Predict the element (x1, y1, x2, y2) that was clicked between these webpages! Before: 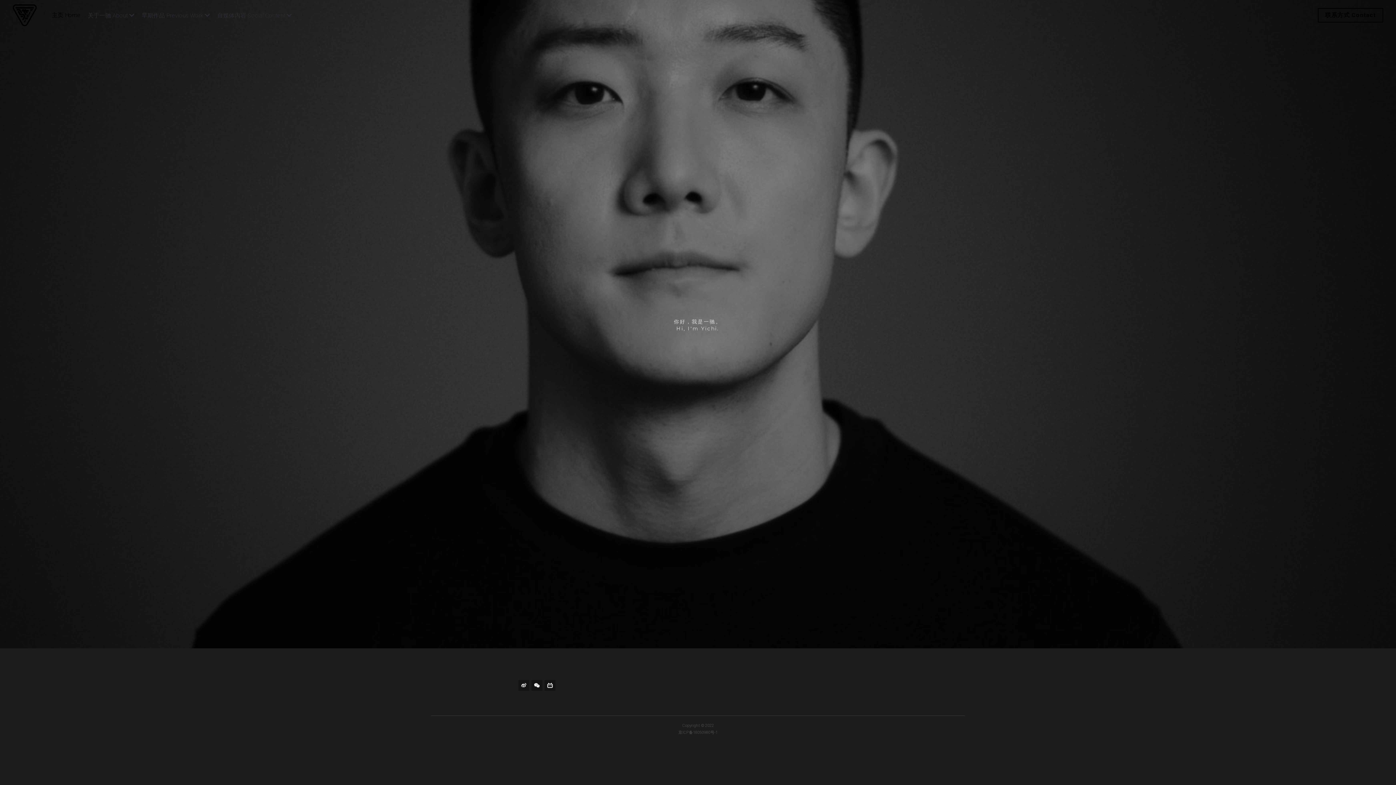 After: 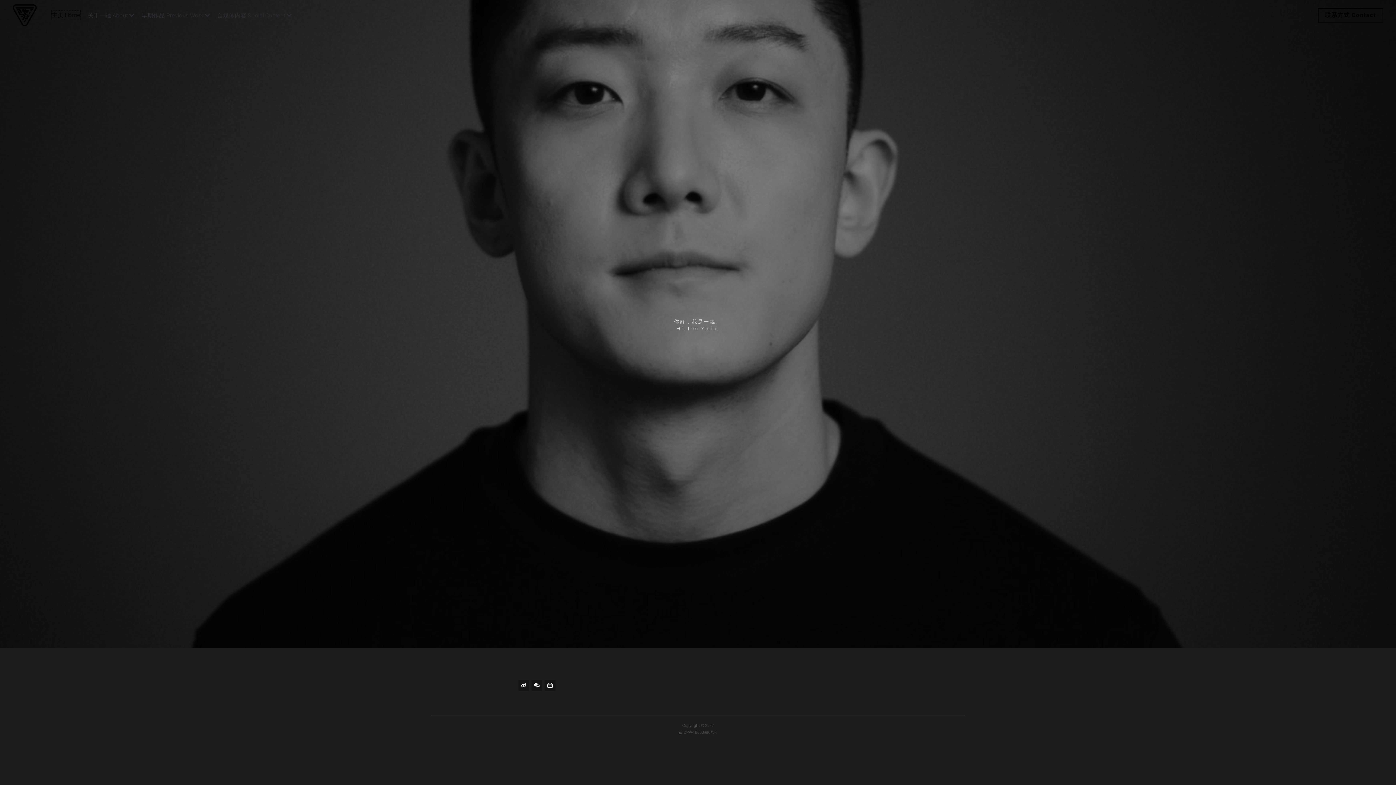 Action: bbox: (51, 10, 80, 20) label: 主页 Home